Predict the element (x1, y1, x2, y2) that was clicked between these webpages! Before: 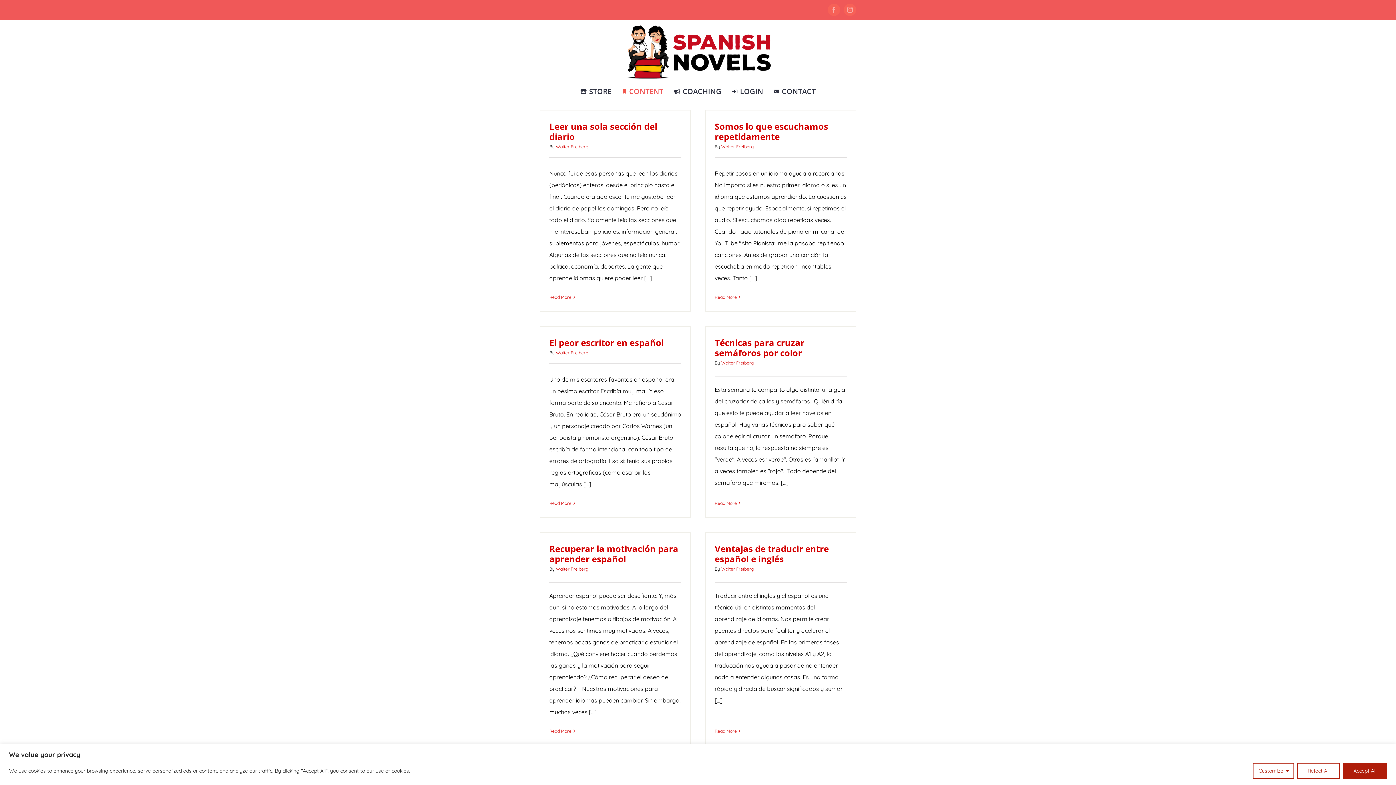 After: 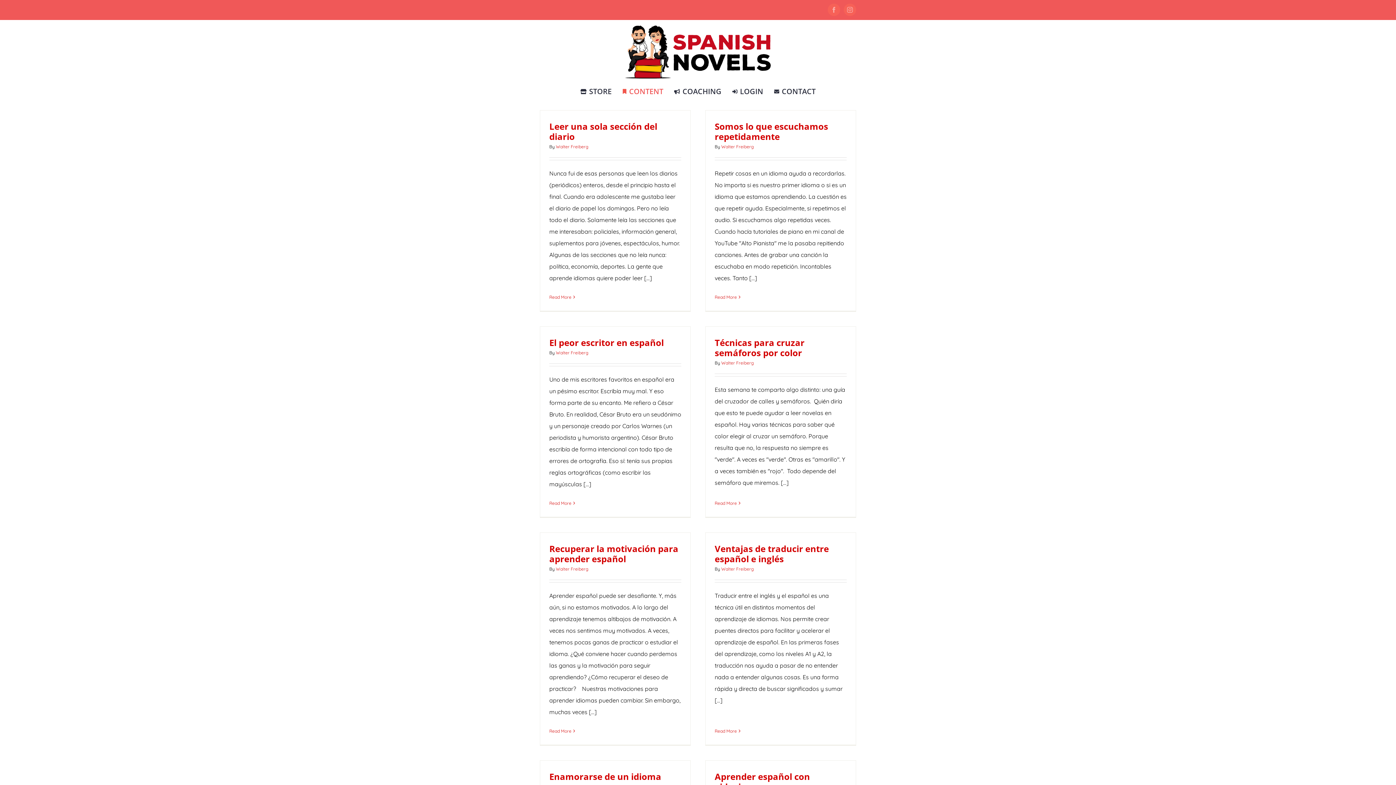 Action: label: Accept All bbox: (1343, 763, 1387, 779)